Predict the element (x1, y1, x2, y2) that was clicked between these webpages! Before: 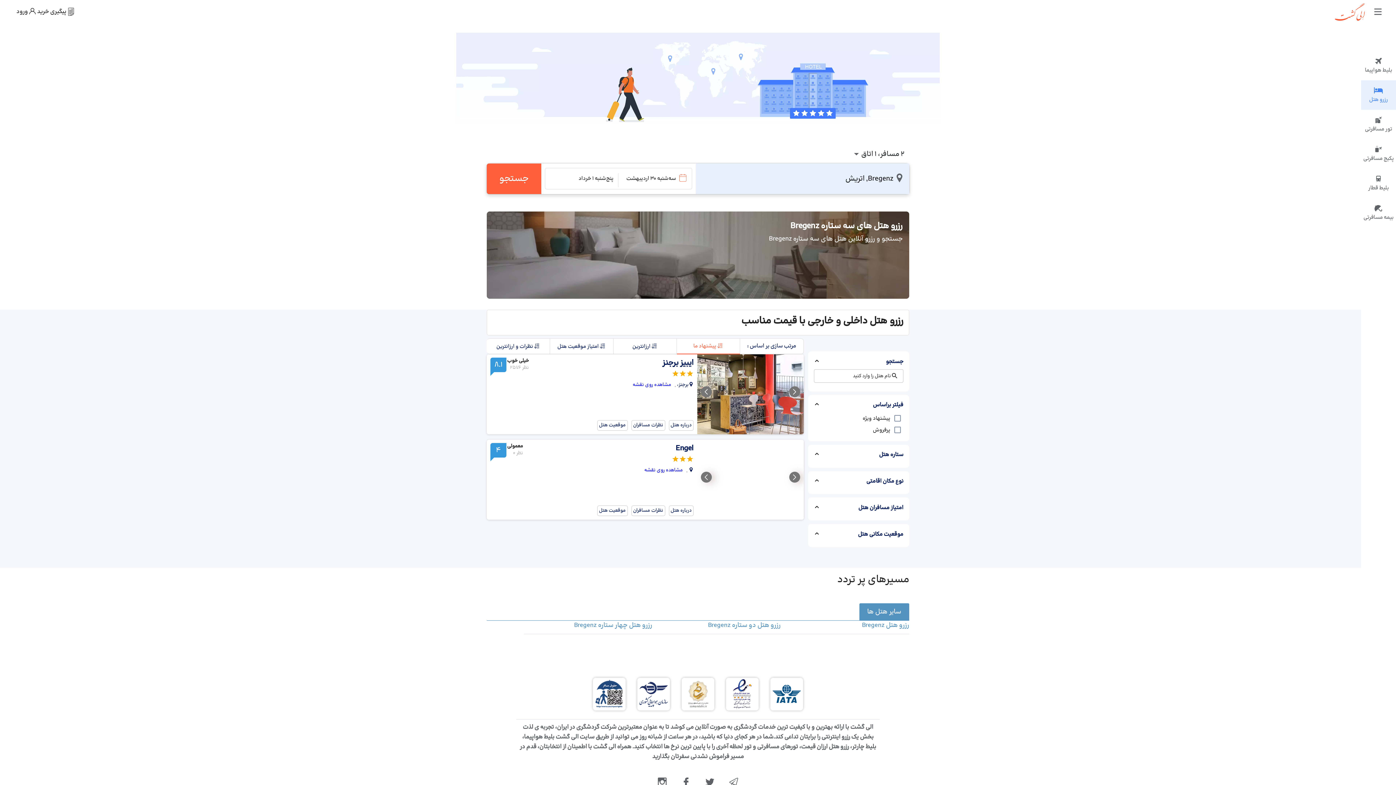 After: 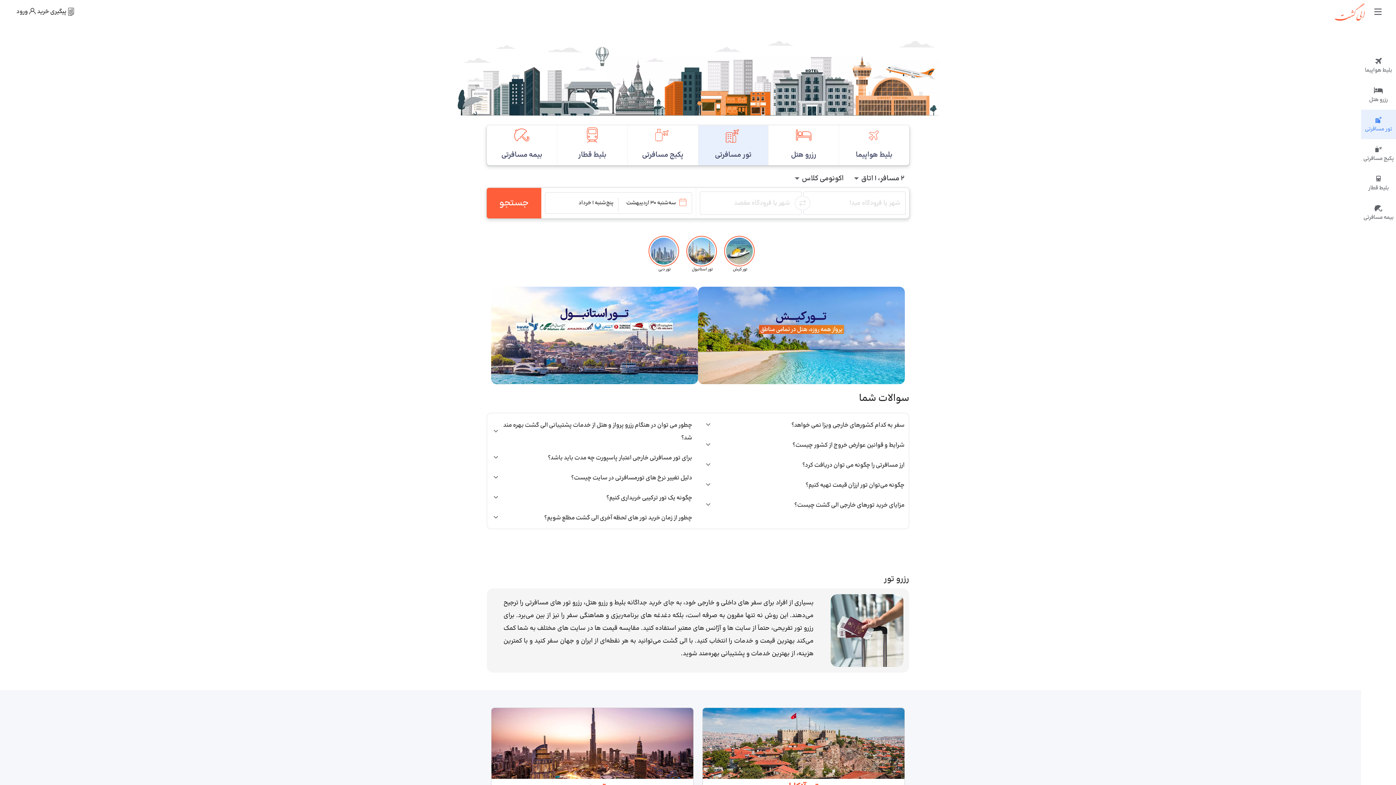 Action: label: تور مسافرتی bbox: (1361, 109, 1396, 139)